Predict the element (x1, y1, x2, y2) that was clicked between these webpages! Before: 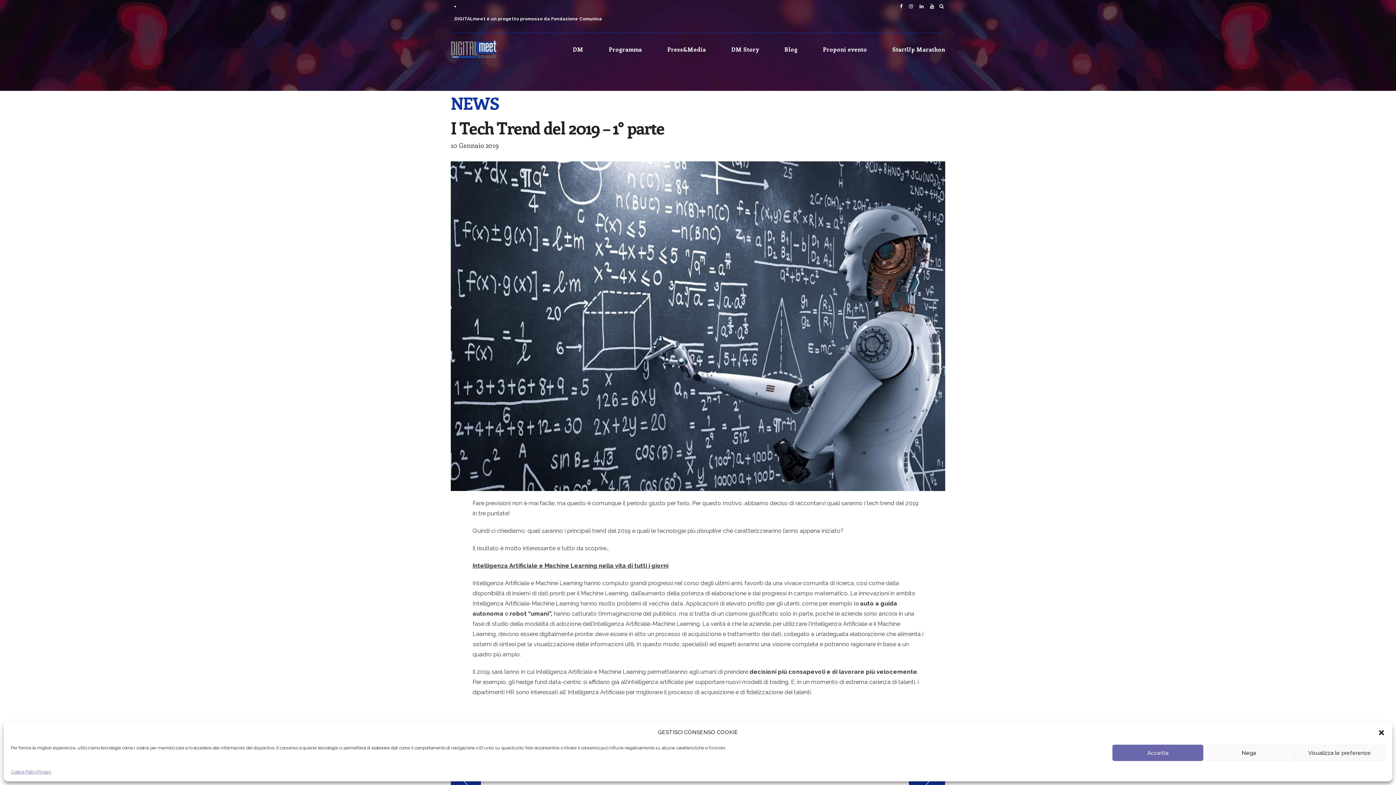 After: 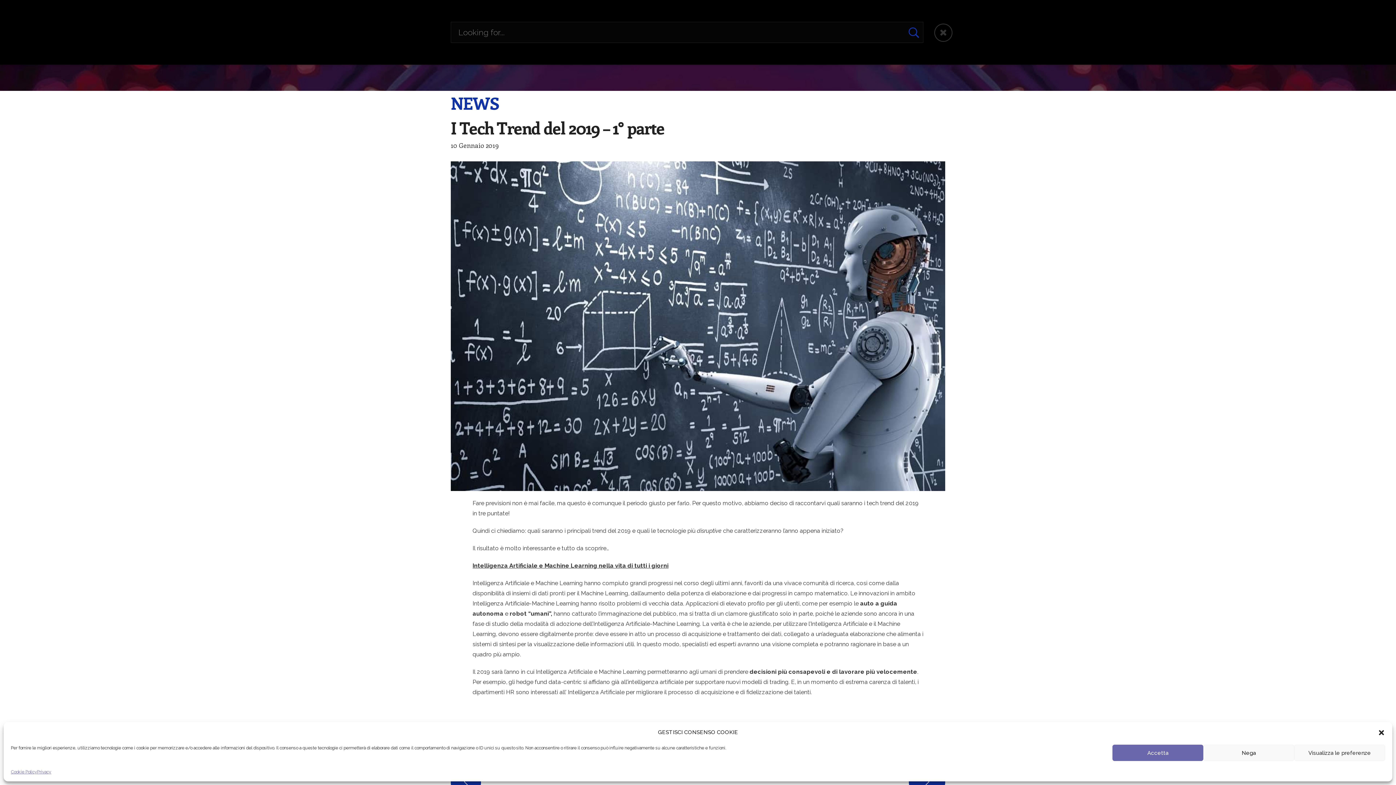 Action: bbox: (938, 0, 945, 12)